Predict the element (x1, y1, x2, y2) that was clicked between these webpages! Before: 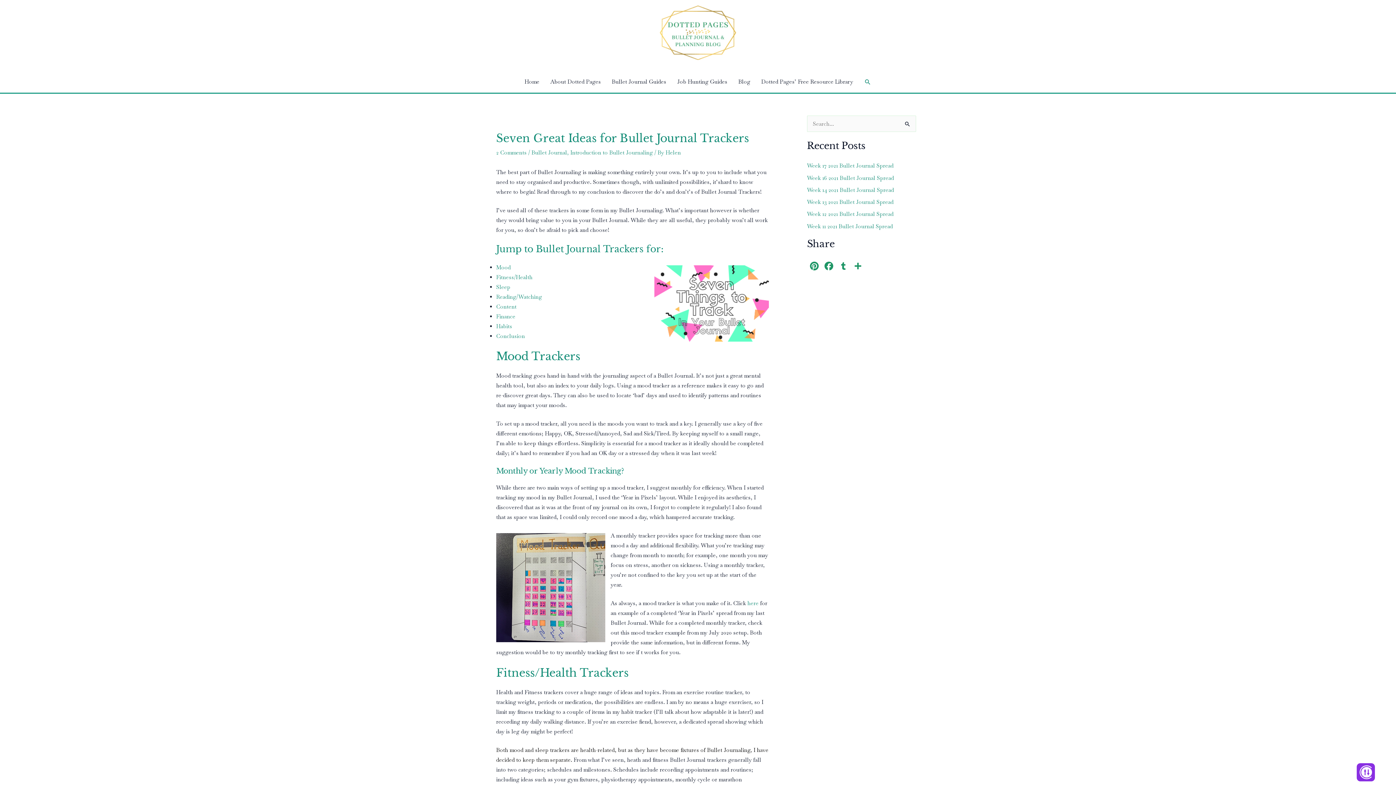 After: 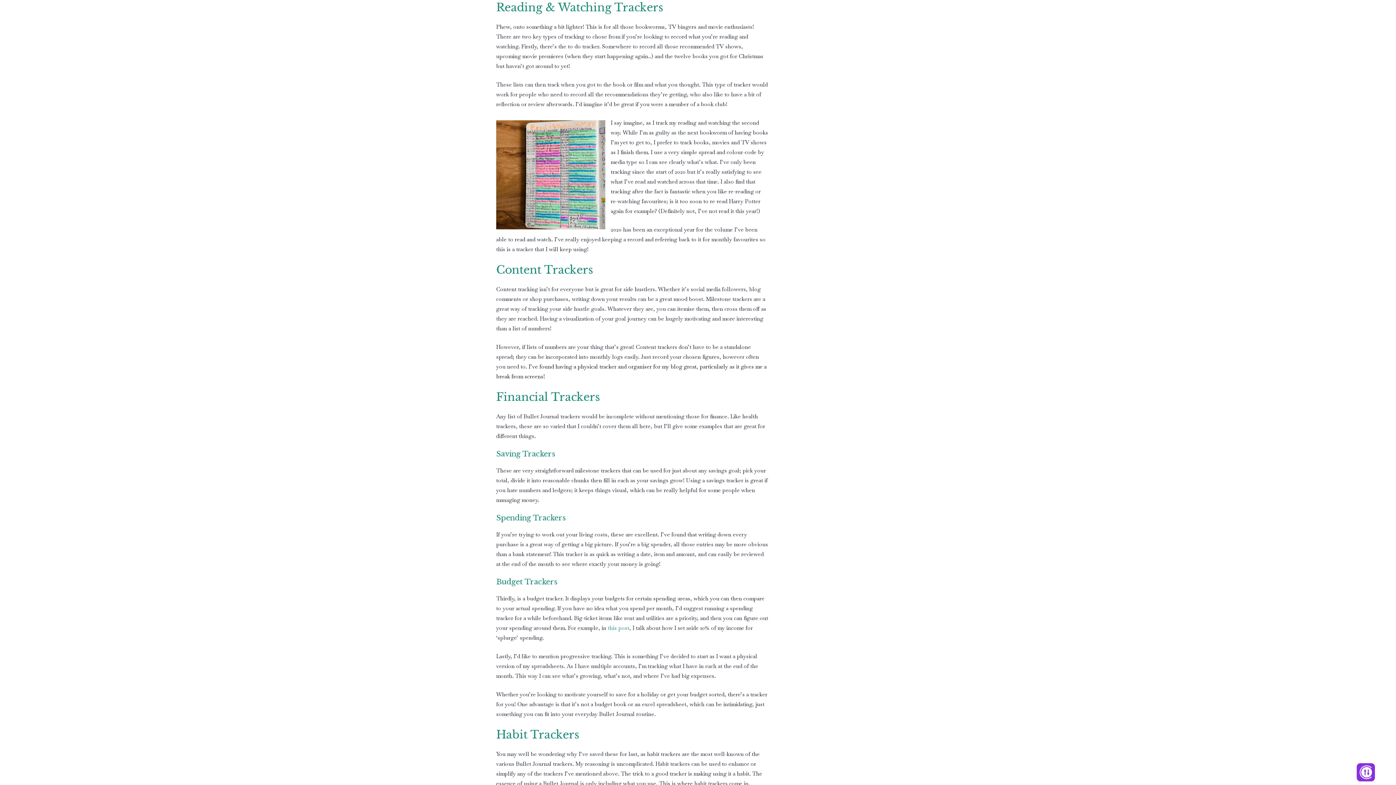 Action: bbox: (496, 293, 542, 300) label: Reading/Watching